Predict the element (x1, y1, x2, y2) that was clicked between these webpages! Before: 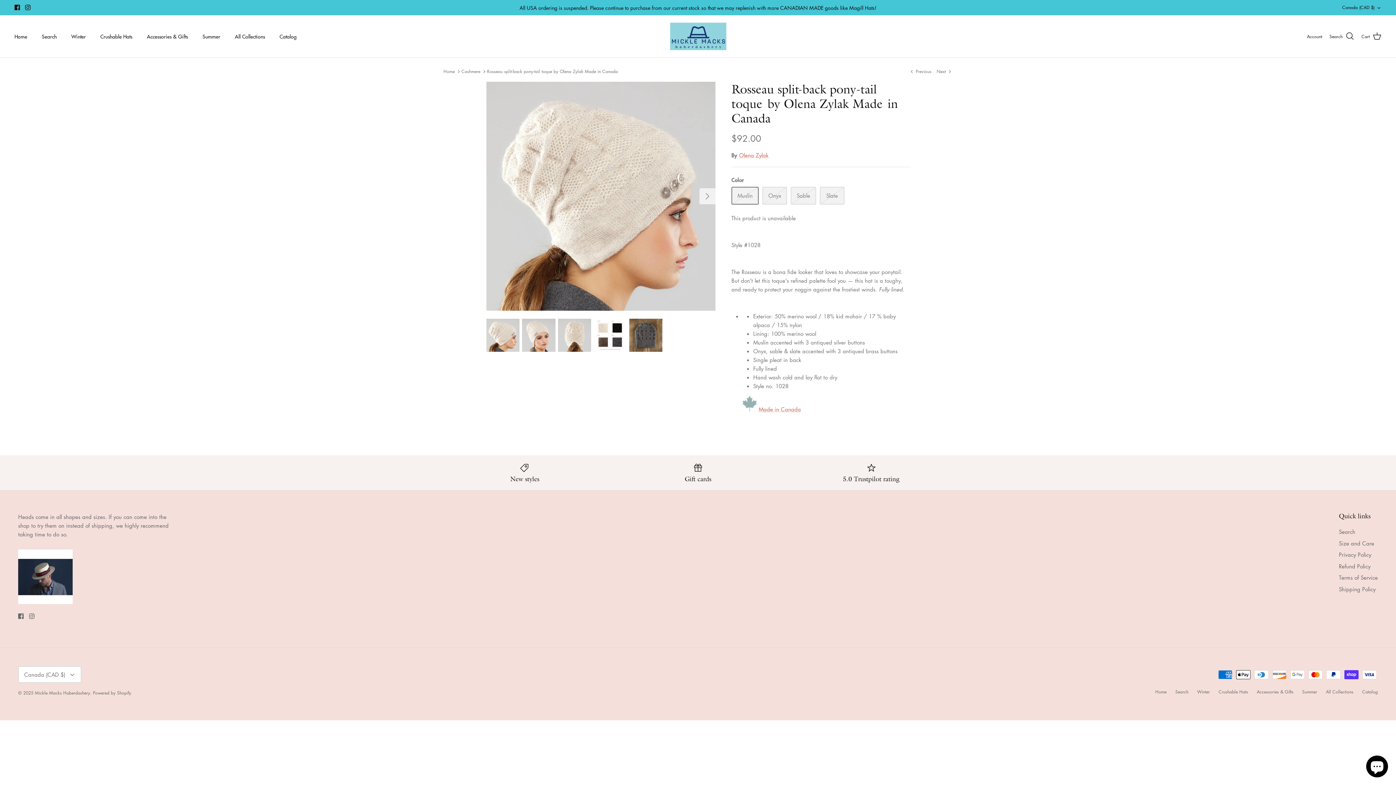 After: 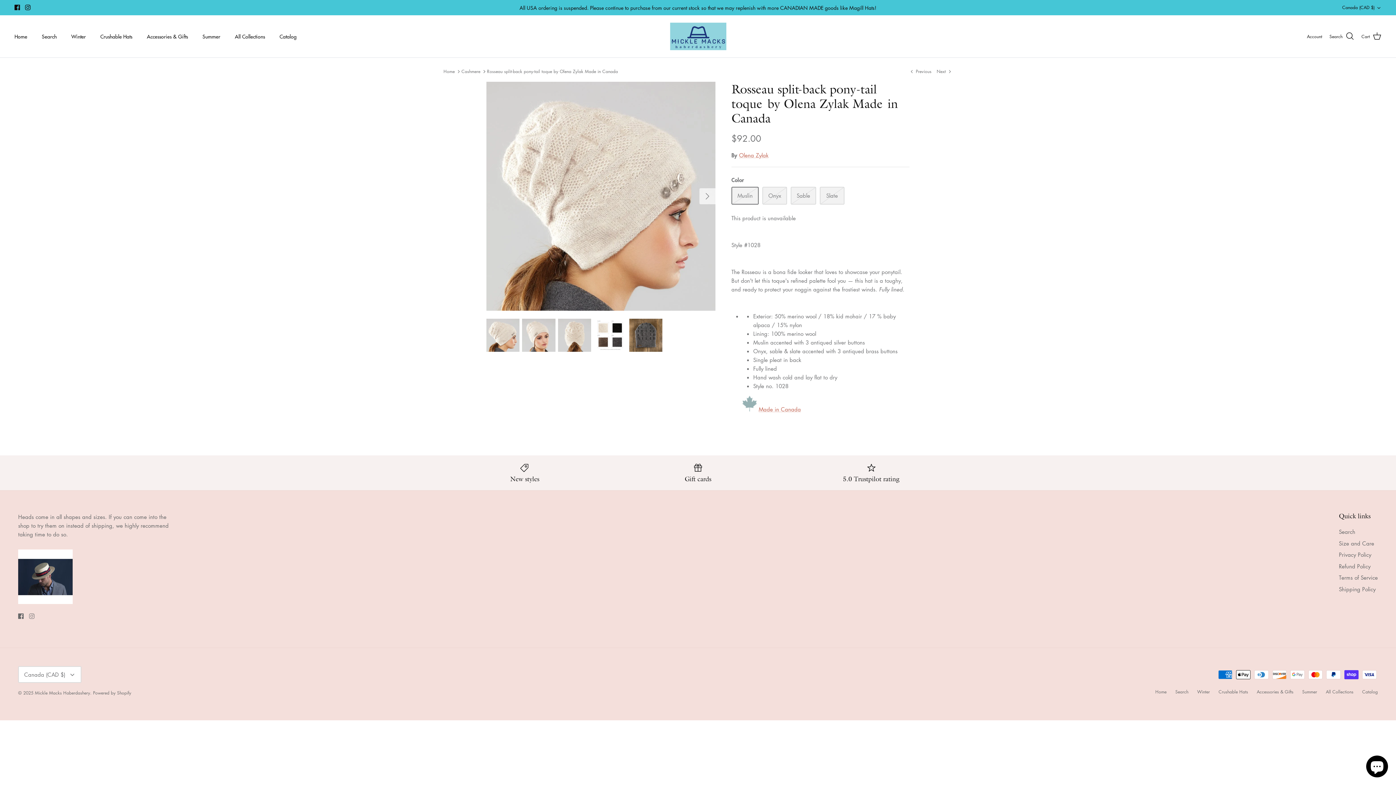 Action: label: Instagram bbox: (29, 613, 34, 619)